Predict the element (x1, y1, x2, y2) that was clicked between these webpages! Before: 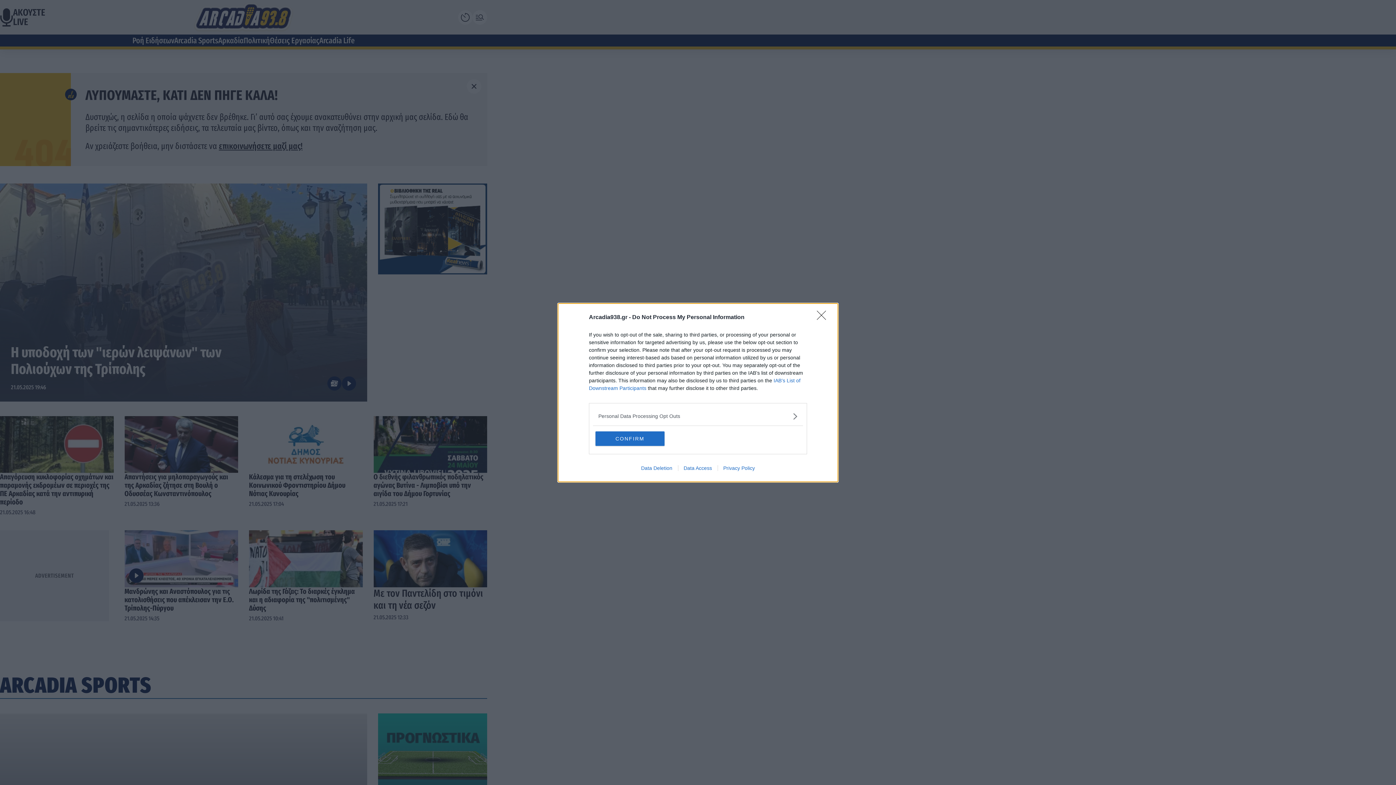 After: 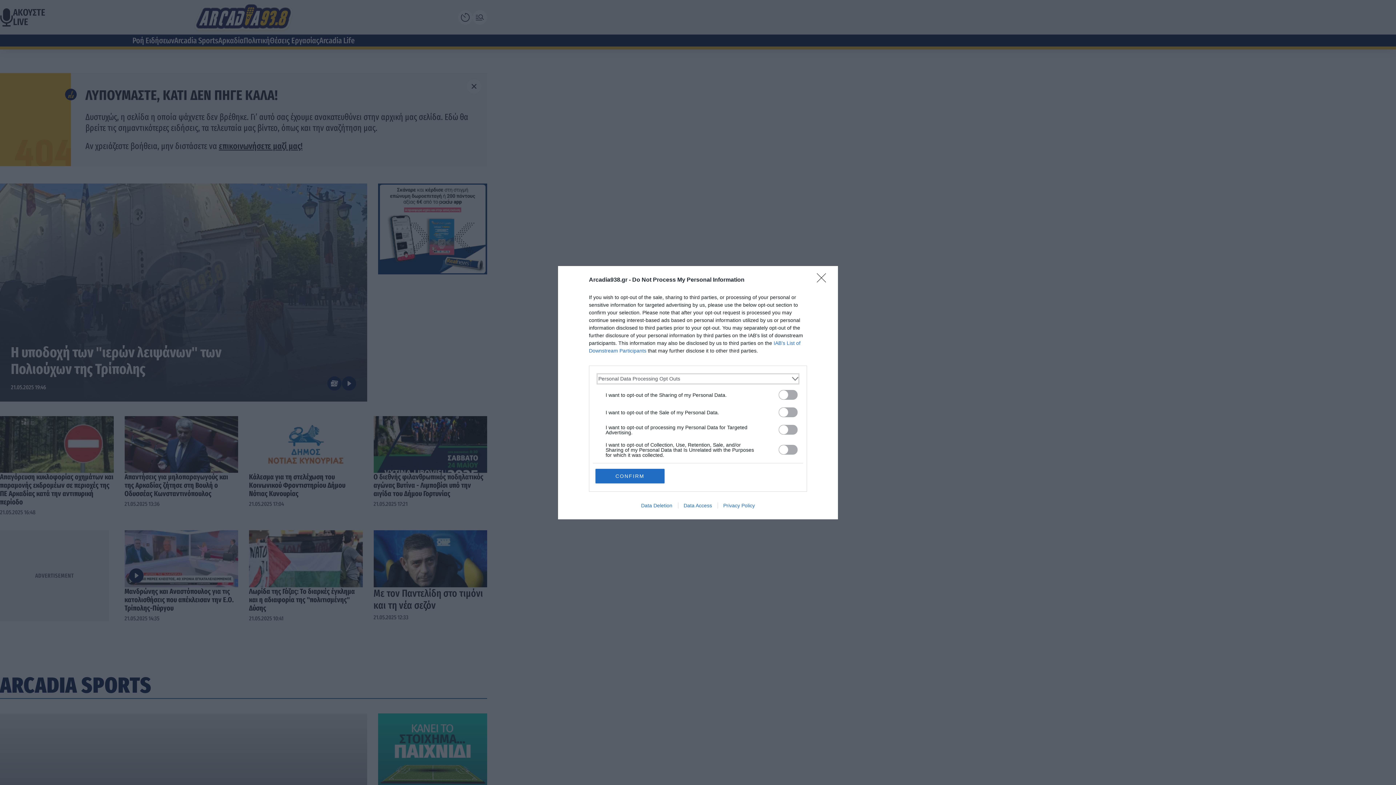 Action: bbox: (598, 412, 797, 420) label: Opt-Outs